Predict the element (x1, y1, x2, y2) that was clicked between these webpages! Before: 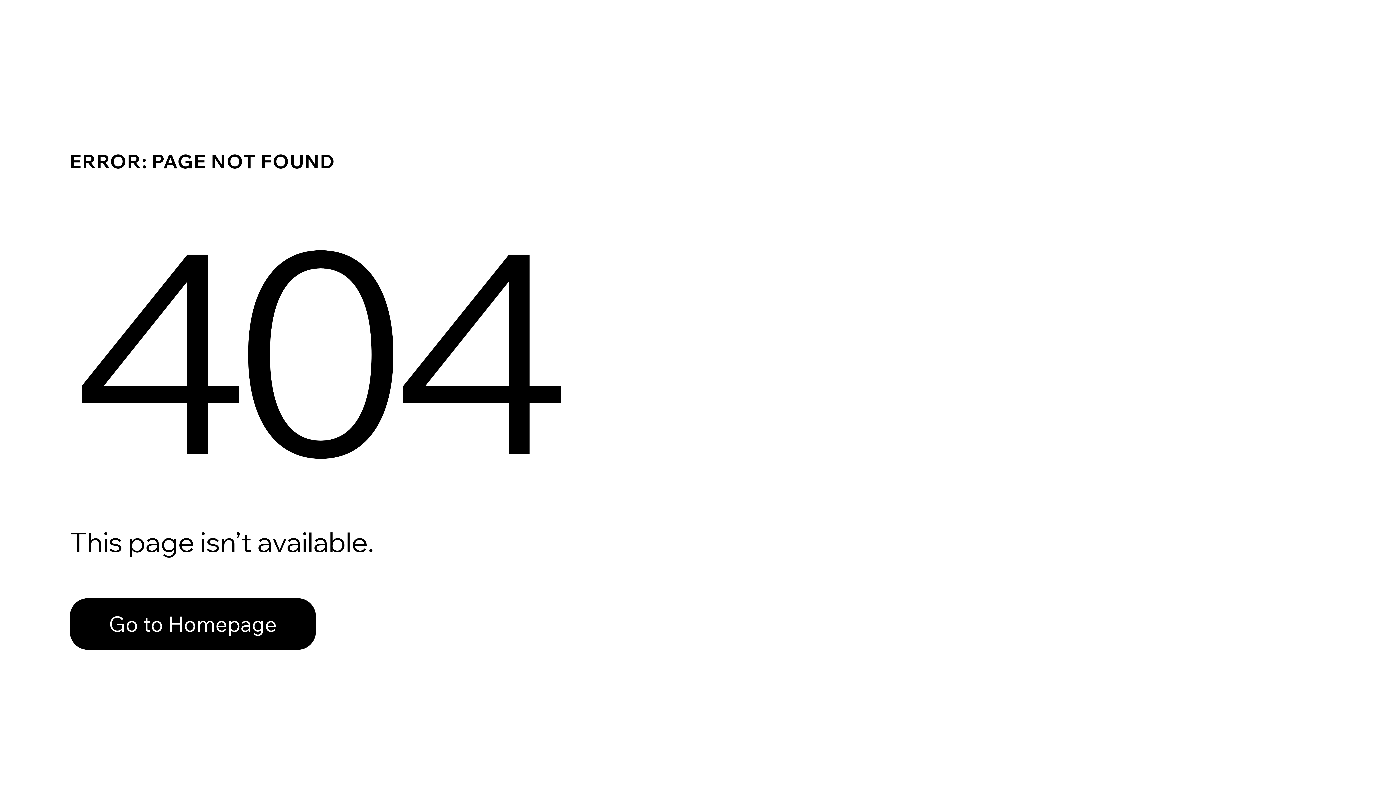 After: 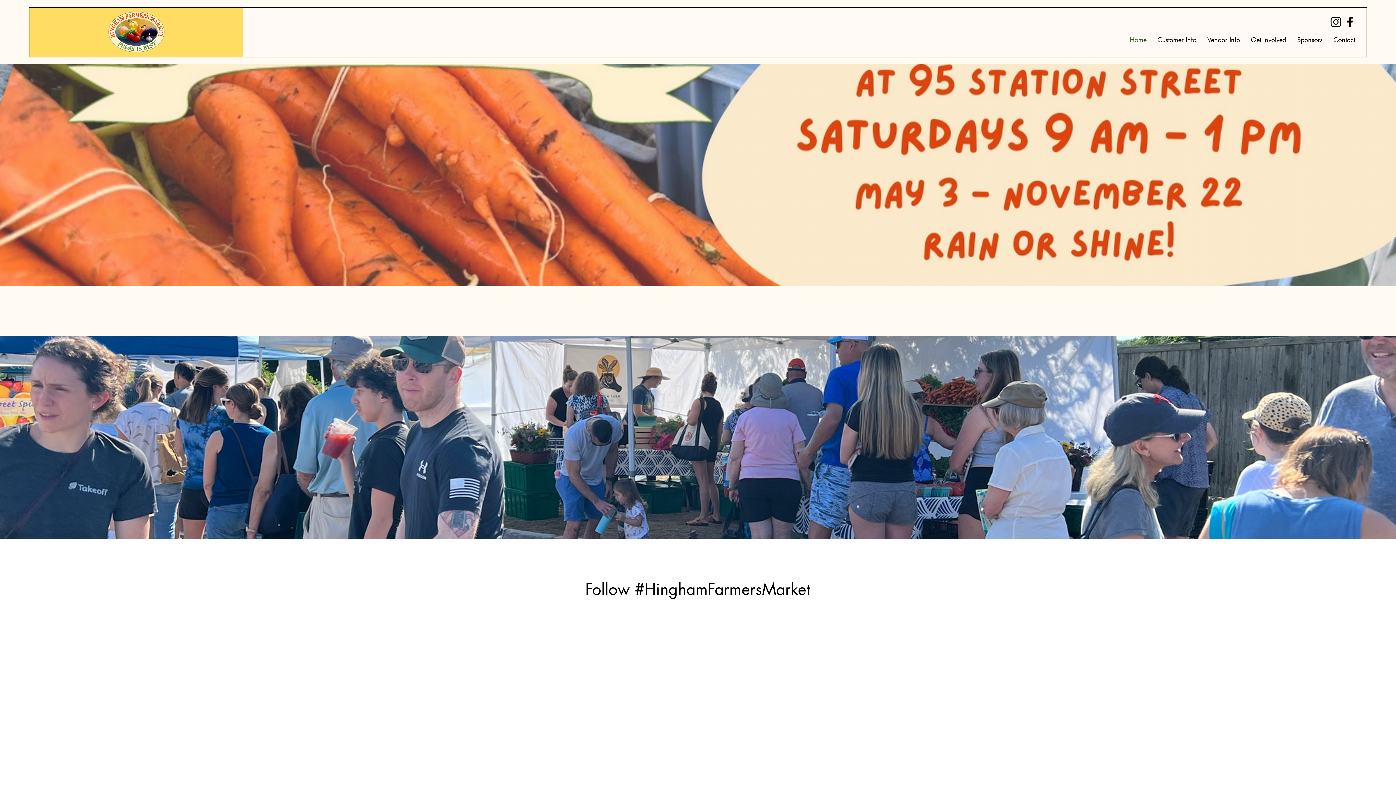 Action: label: Go to Homepage bbox: (69, 598, 316, 650)